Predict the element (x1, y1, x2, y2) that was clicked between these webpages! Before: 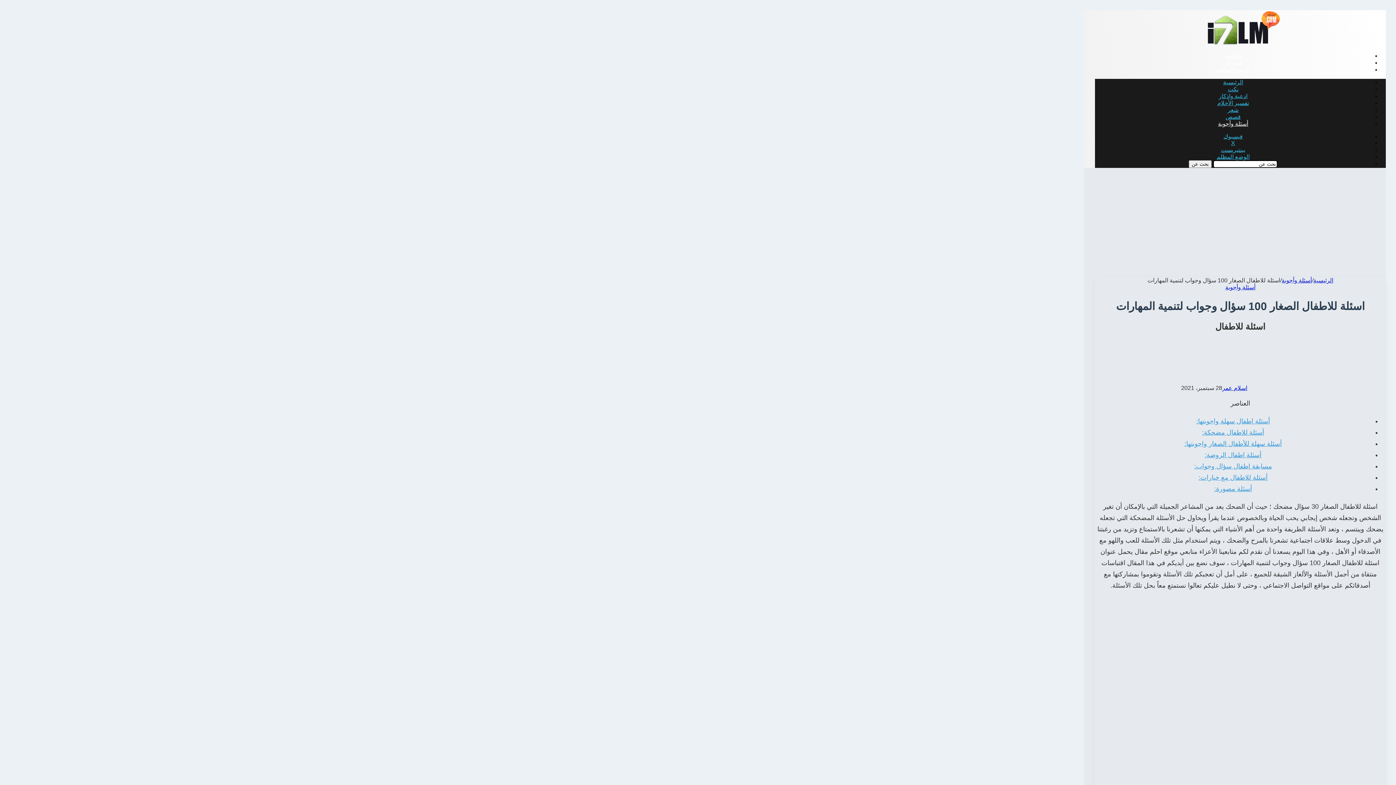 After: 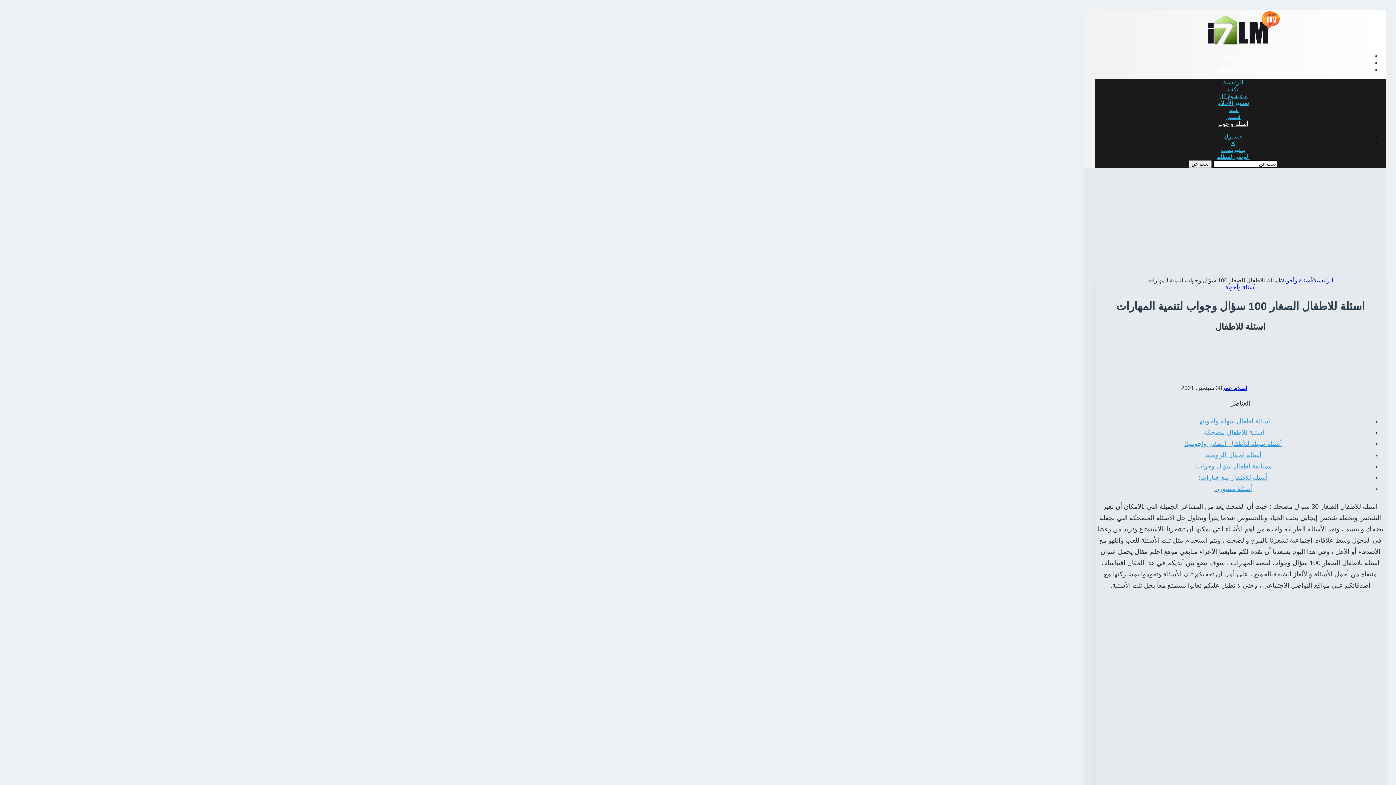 Action: label: فيسبوك bbox: (1223, 133, 1243, 139)